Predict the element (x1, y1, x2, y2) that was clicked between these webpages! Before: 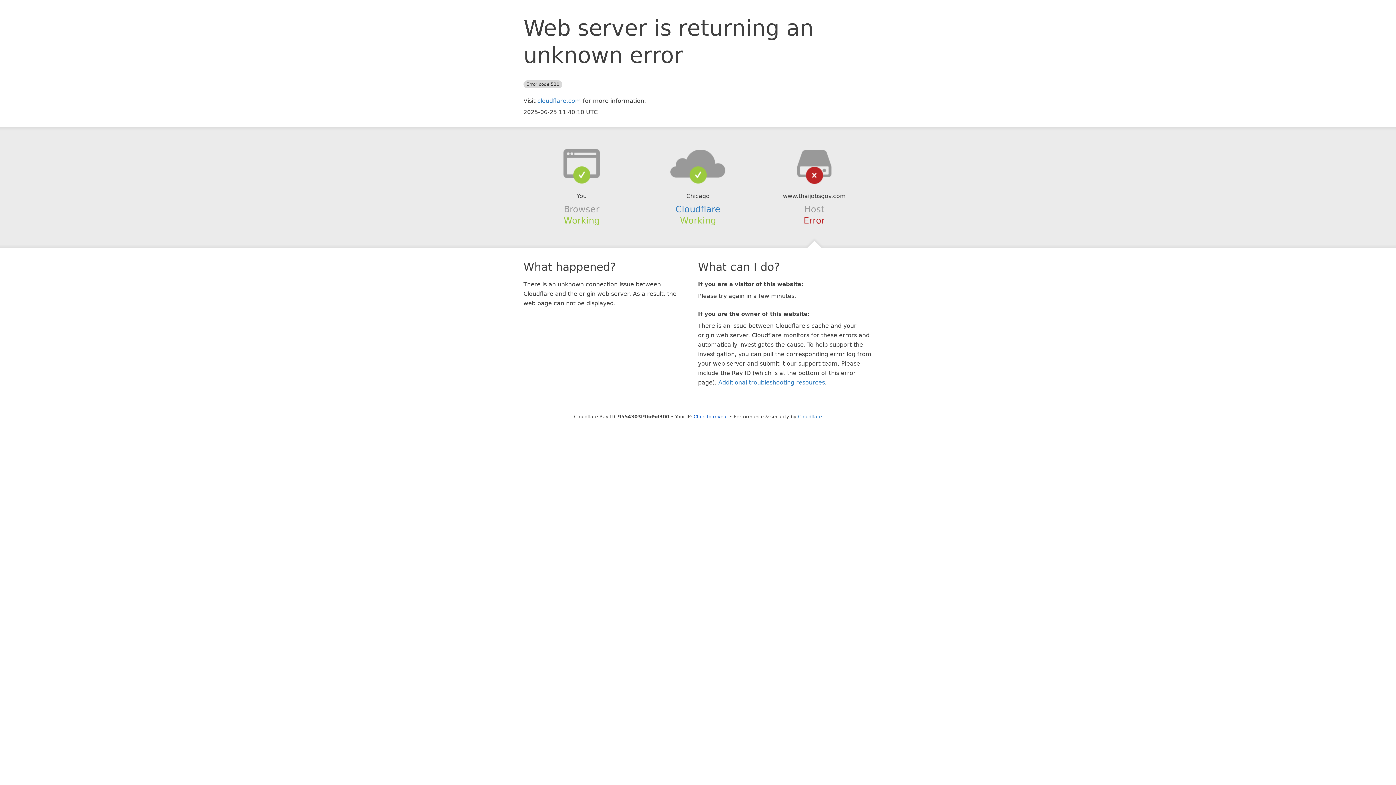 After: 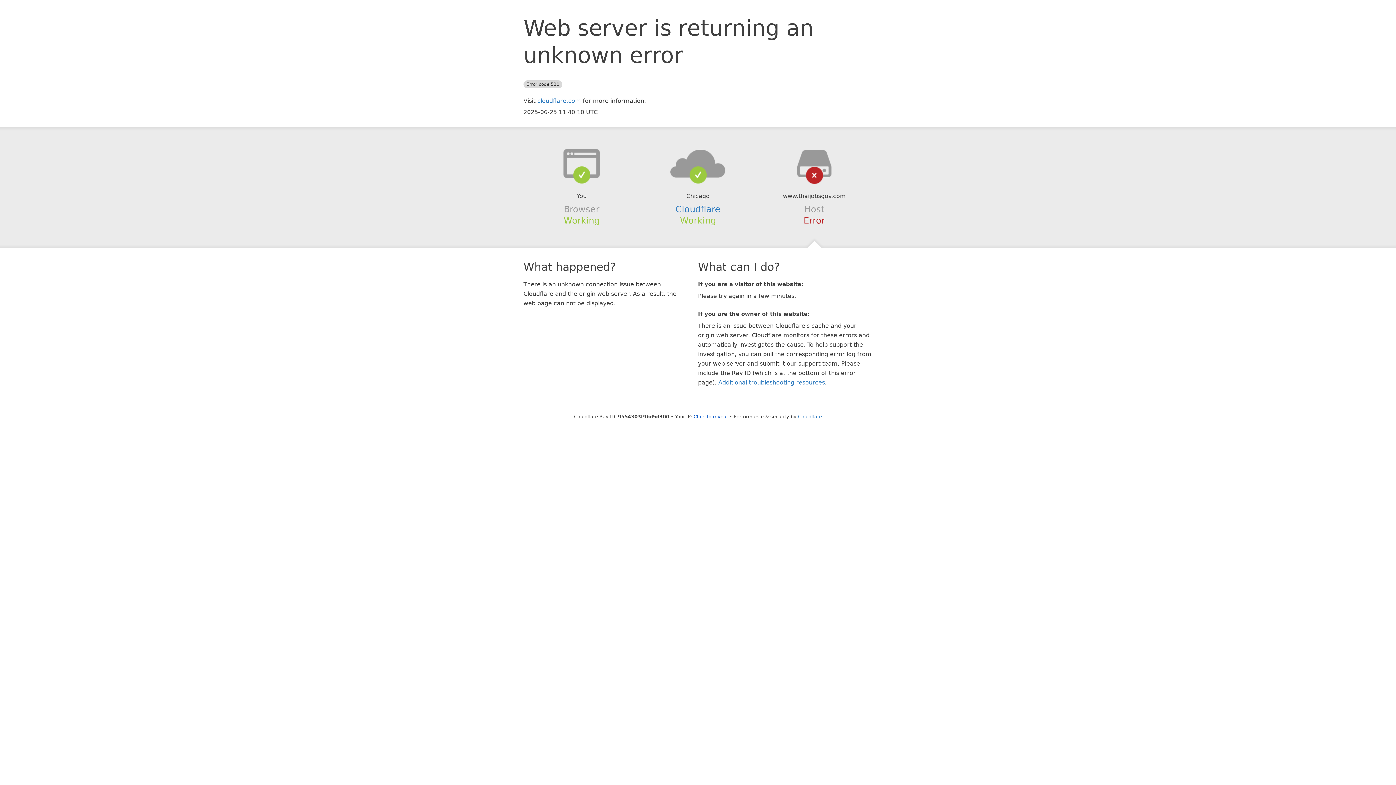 Action: bbox: (639, 148, 756, 178)